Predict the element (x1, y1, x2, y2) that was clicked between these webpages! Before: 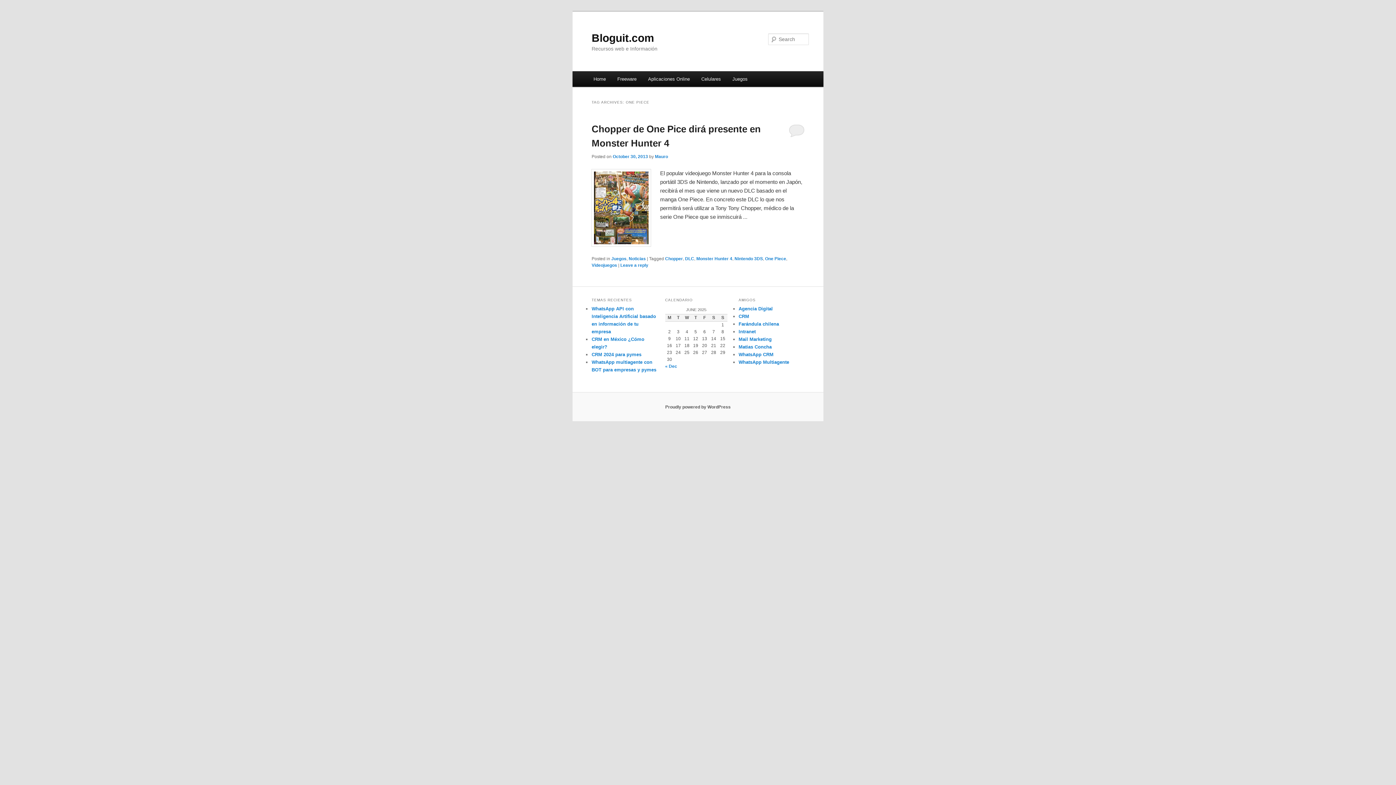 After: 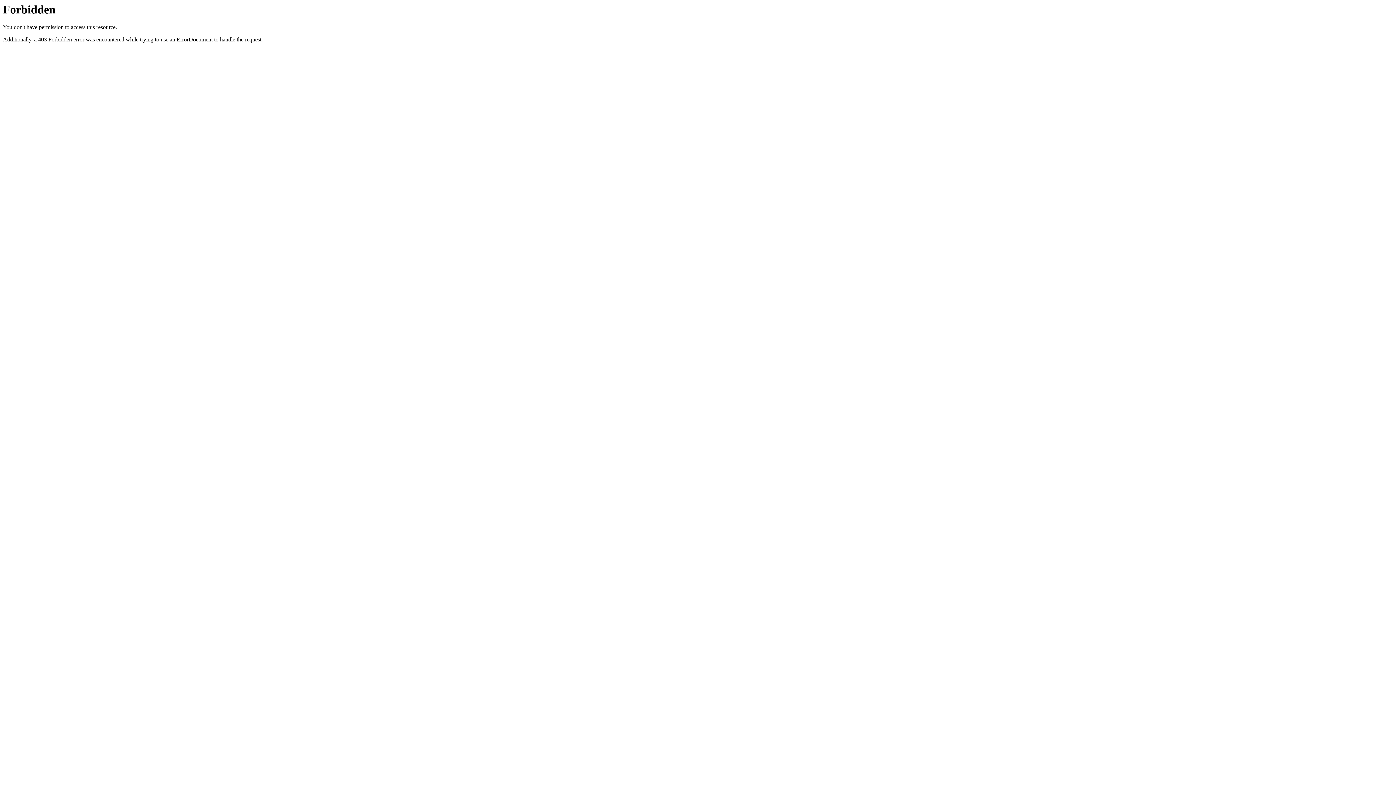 Action: bbox: (738, 329, 755, 334) label: Intranet